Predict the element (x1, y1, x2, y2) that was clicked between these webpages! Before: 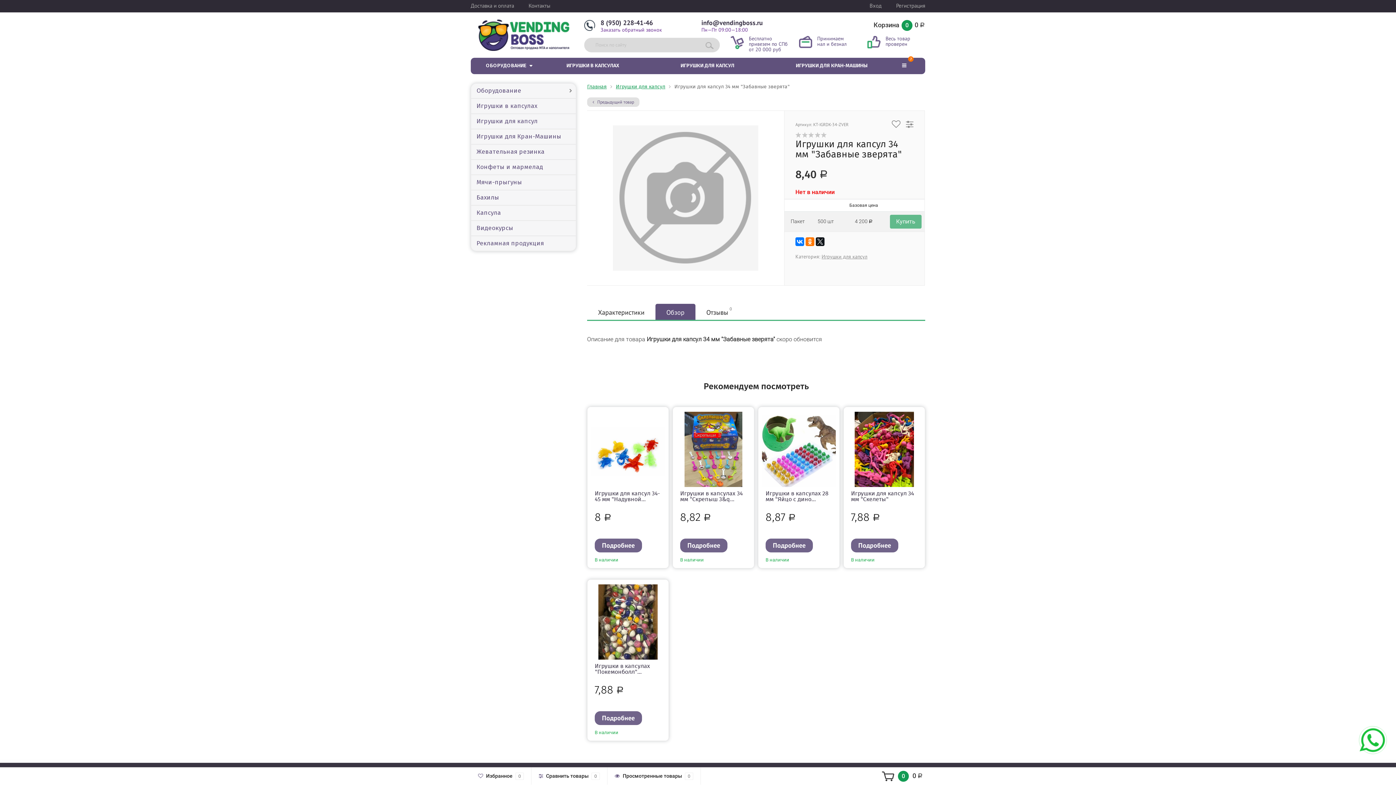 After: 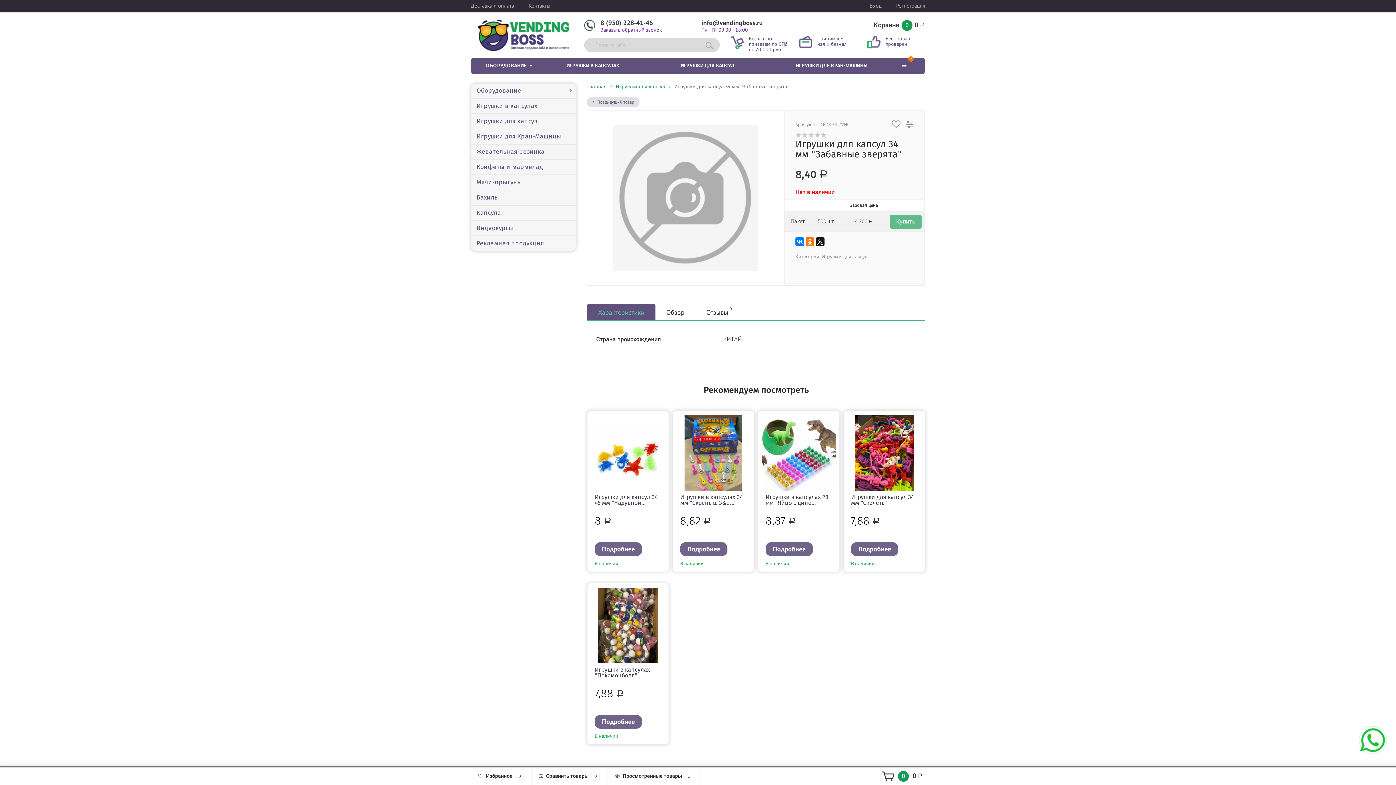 Action: label: Характеристики bbox: (587, 304, 655, 320)